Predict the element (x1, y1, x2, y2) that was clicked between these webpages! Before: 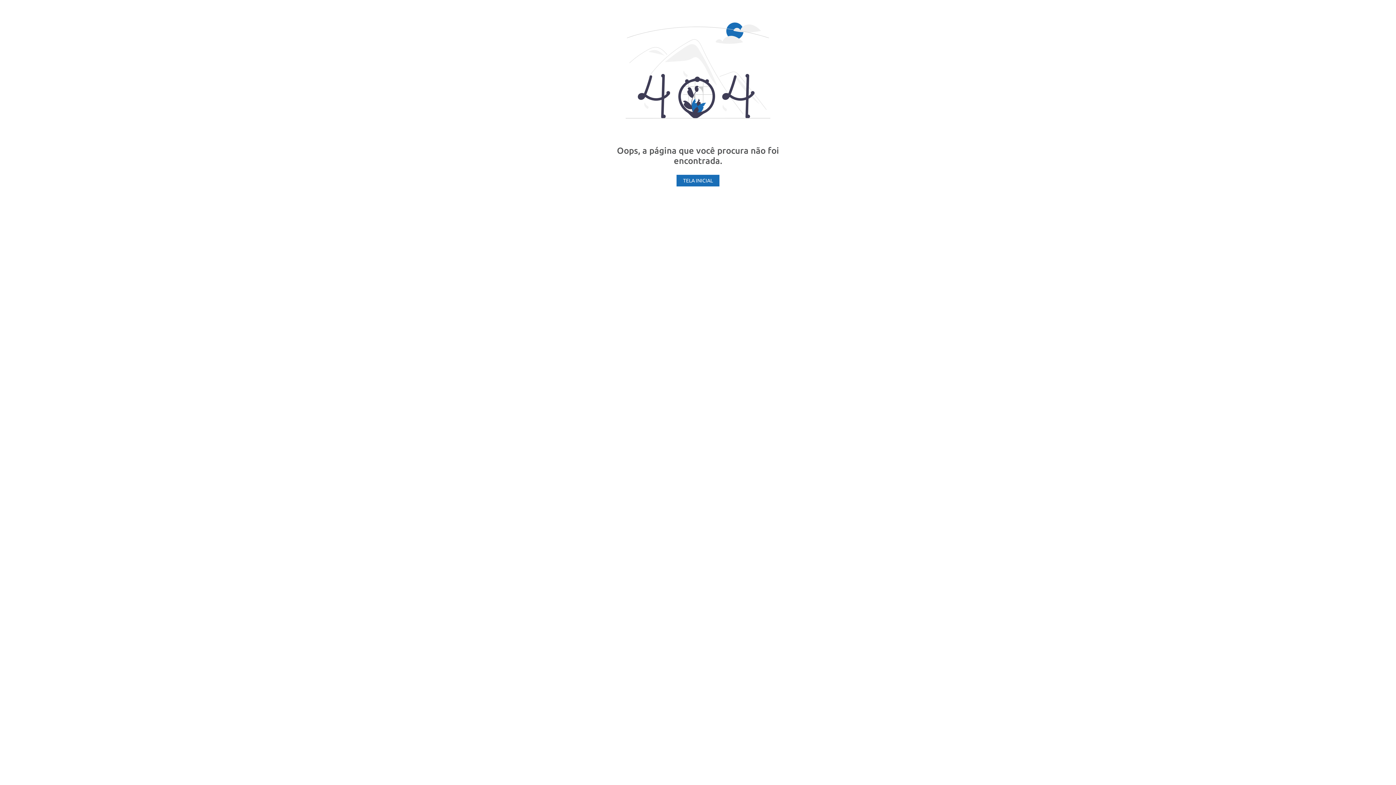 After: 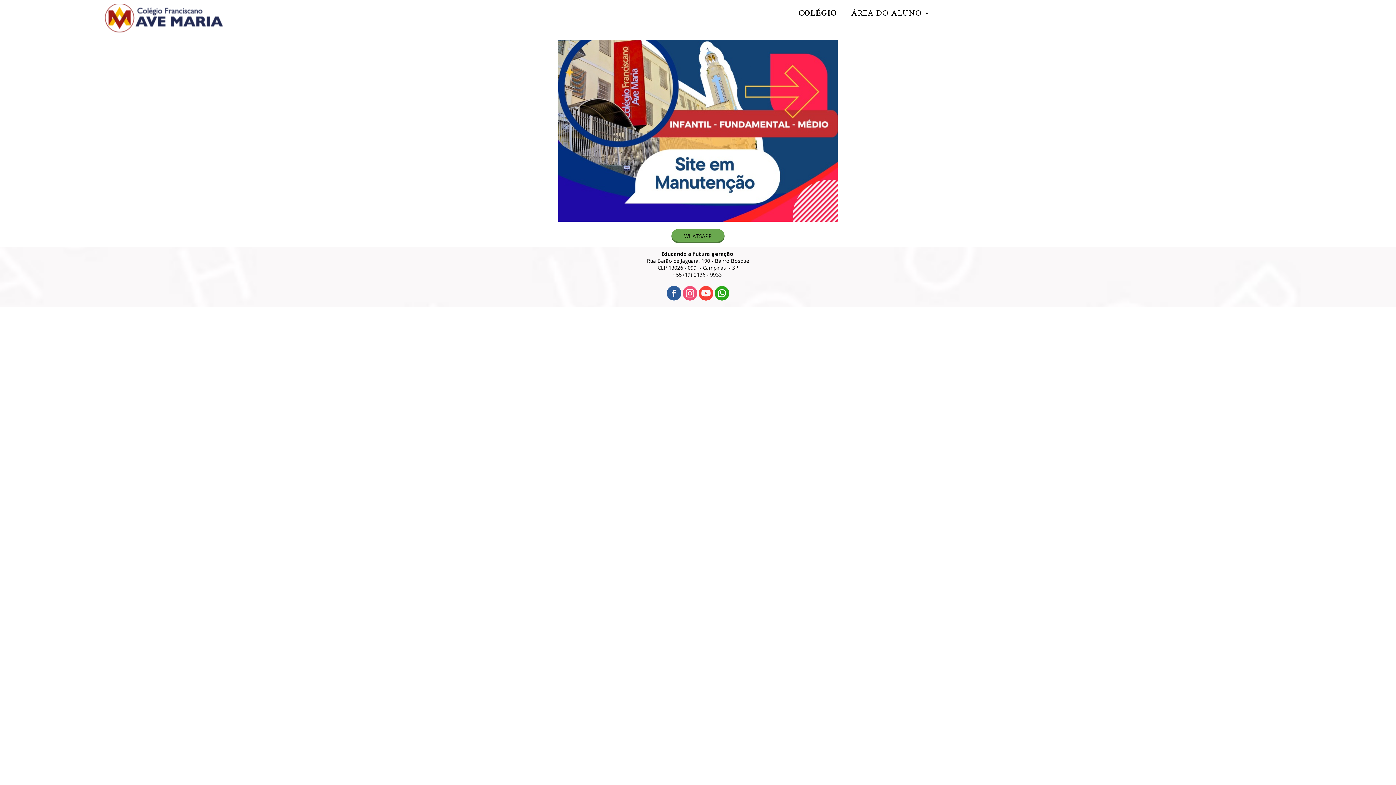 Action: label: TELA INICIAL bbox: (676, 174, 719, 186)